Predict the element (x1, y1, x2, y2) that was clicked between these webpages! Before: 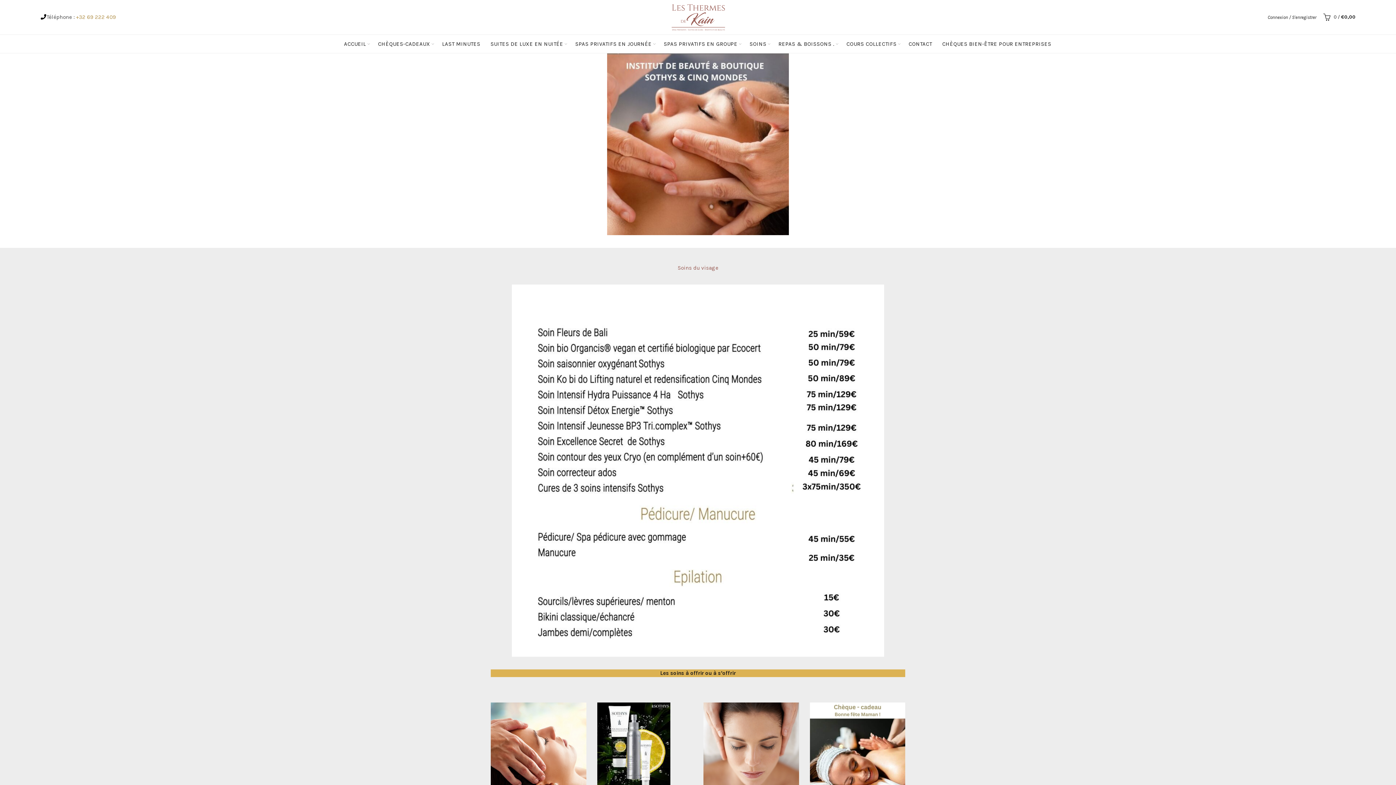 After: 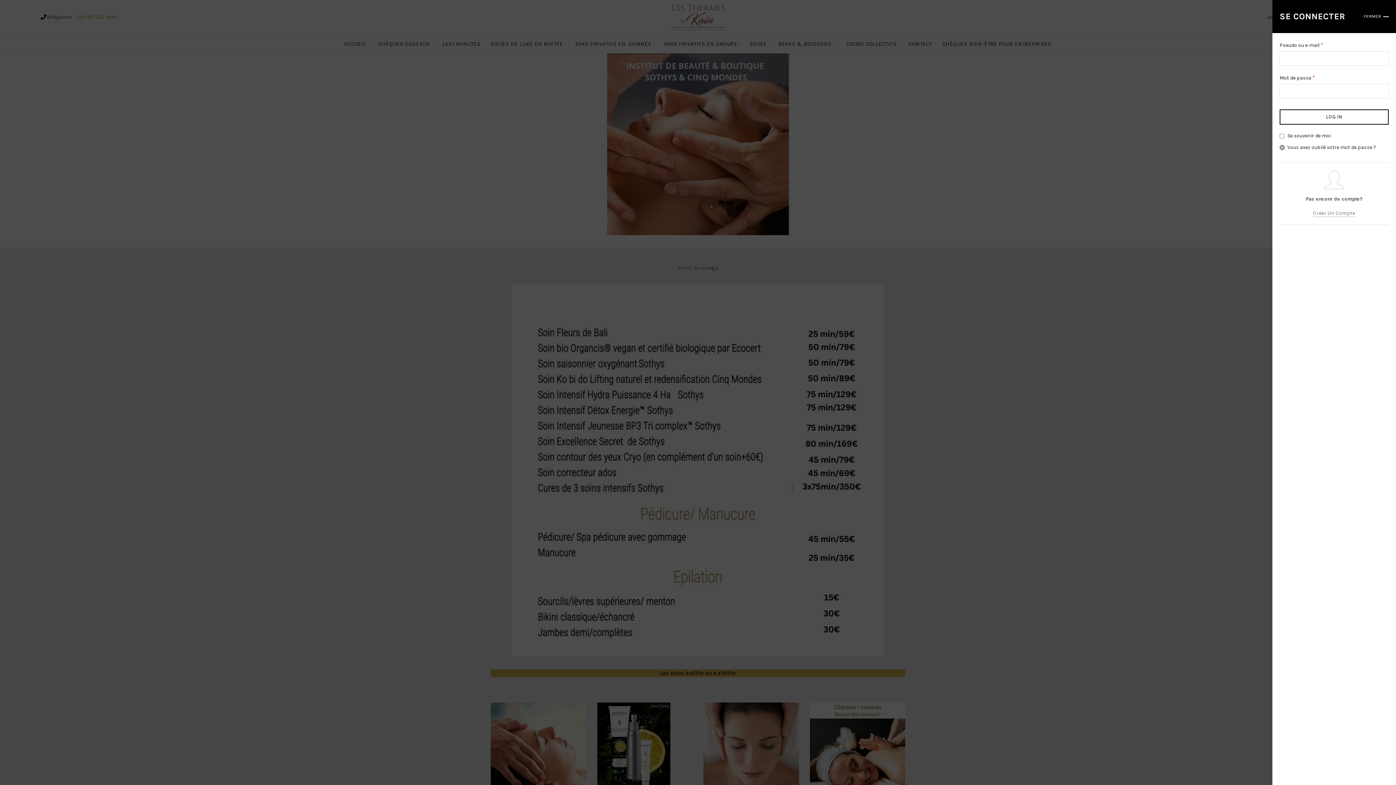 Action: label: Connexion / S'enregistrer bbox: (1268, 14, 1316, 20)